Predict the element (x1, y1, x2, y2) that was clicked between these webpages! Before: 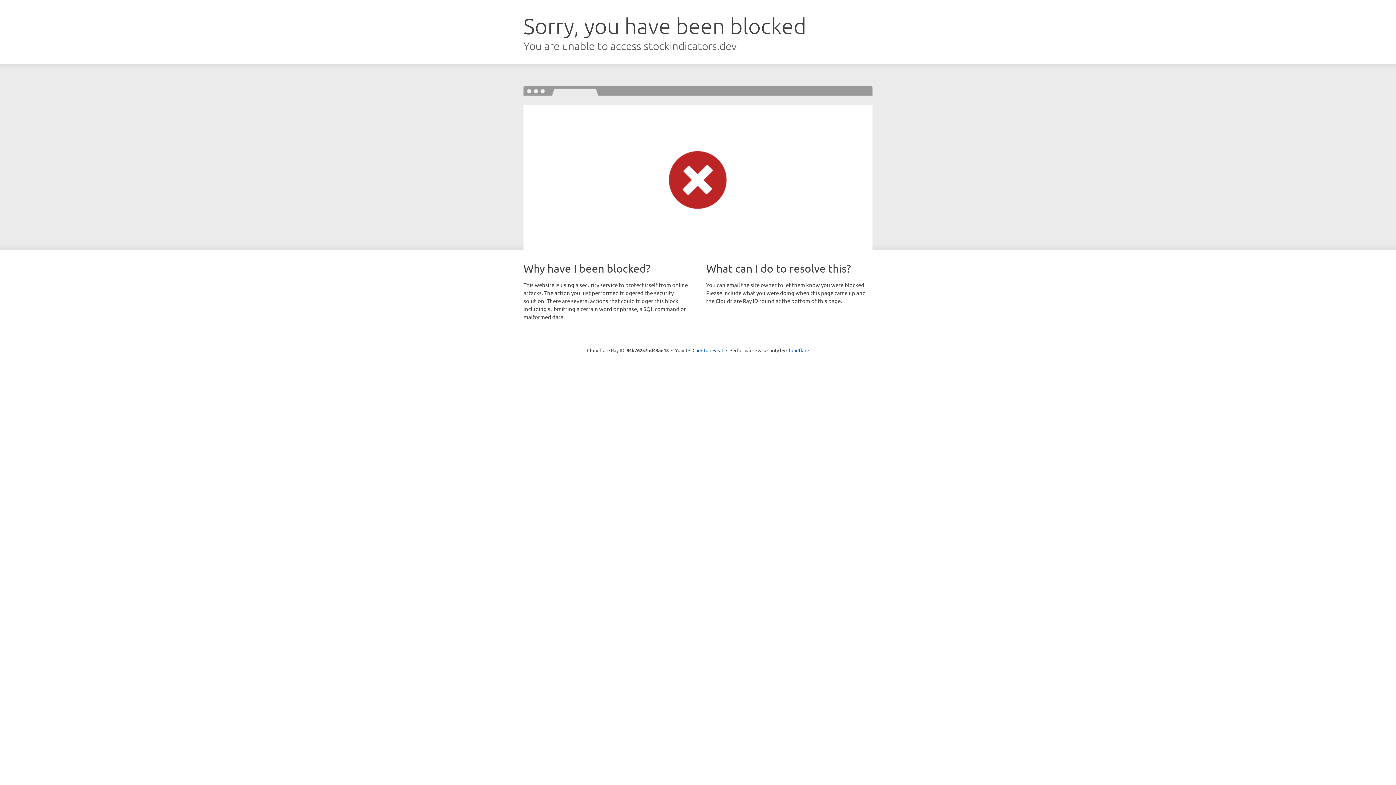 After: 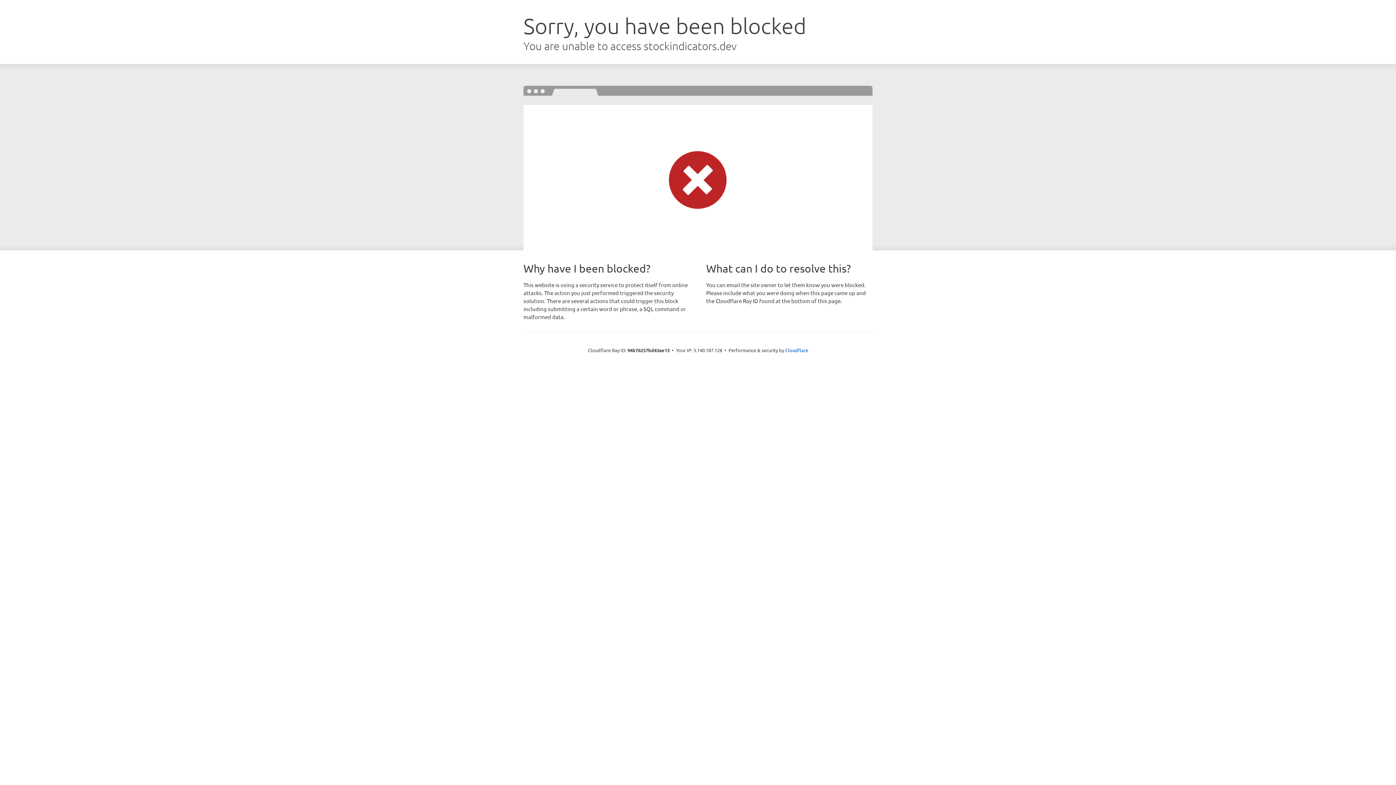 Action: bbox: (692, 346, 723, 353) label: Click to reveal